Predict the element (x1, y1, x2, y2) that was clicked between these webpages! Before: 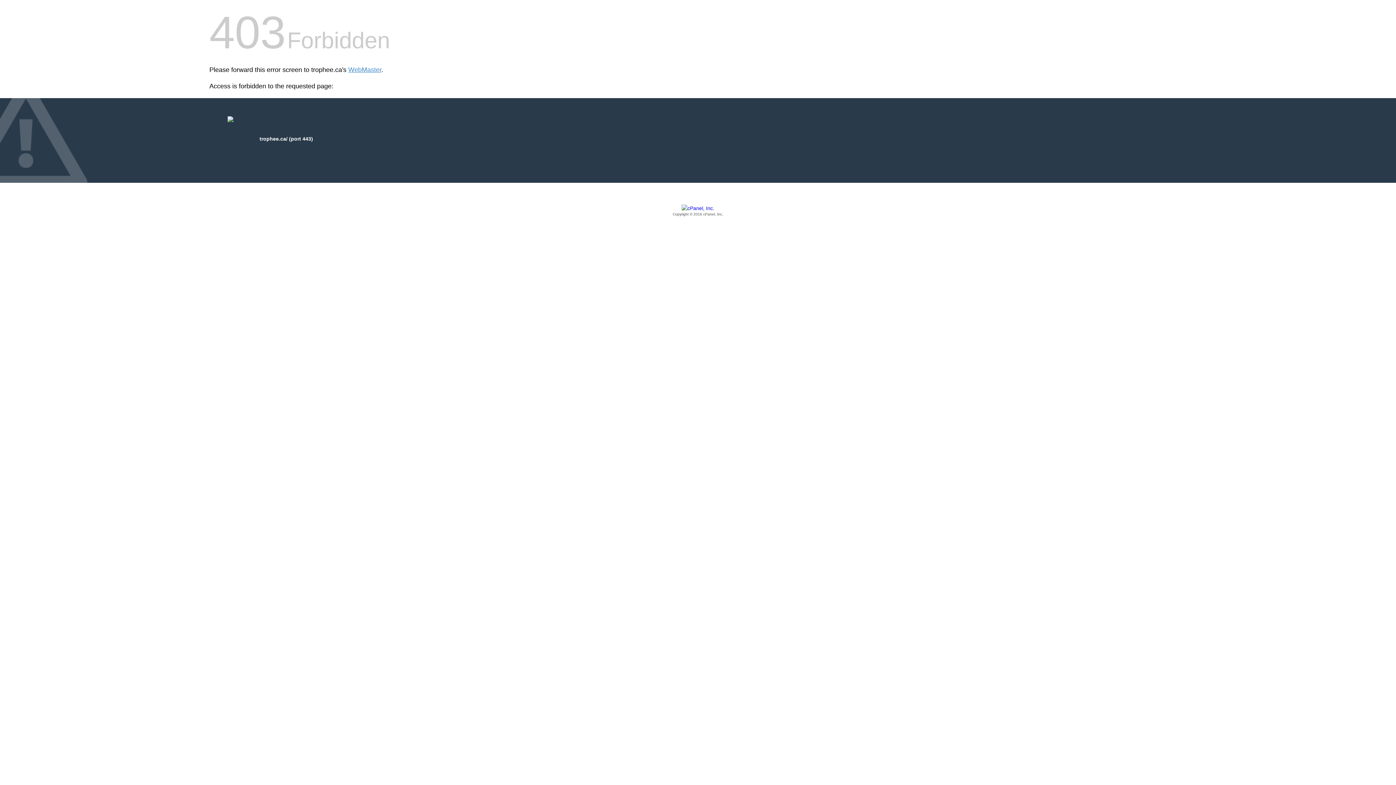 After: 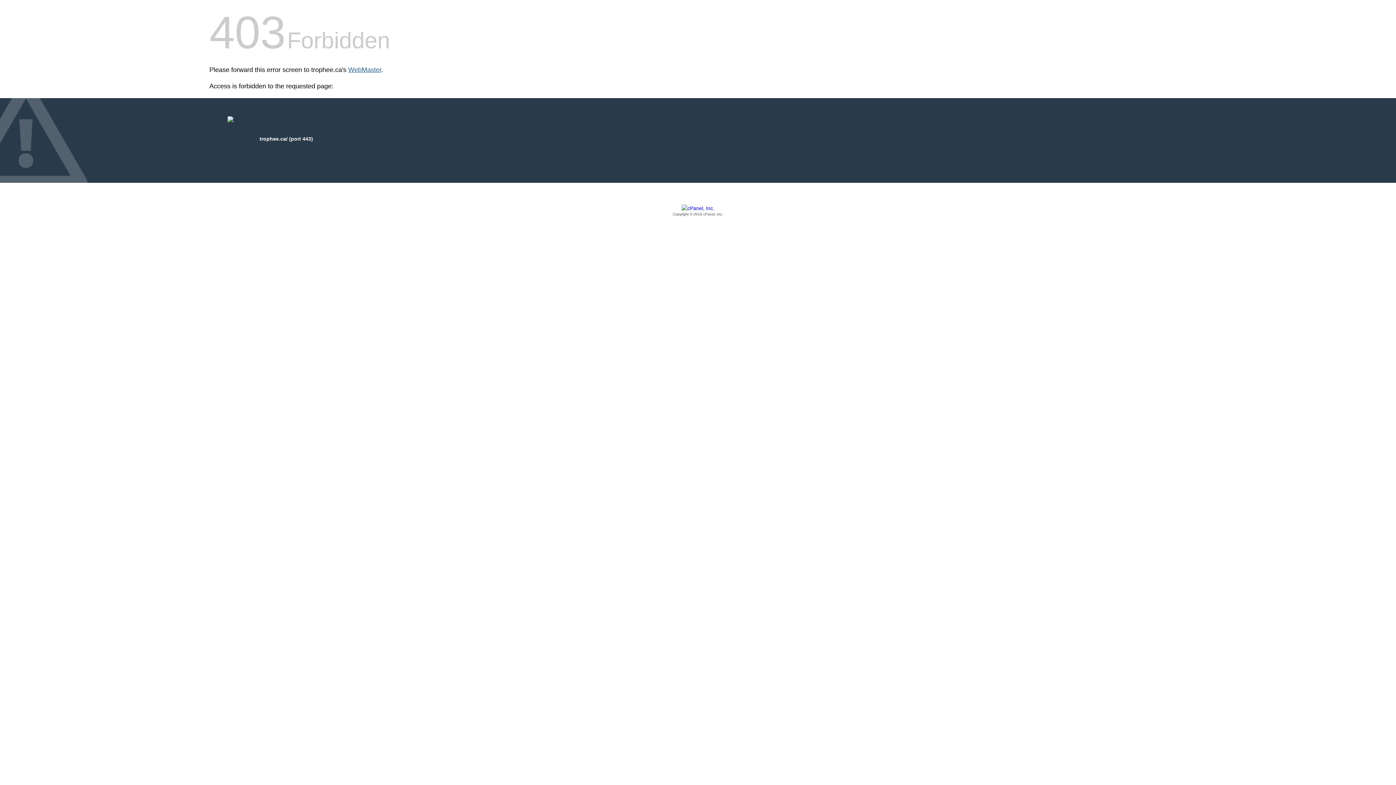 Action: bbox: (348, 66, 381, 73) label: WebMaster